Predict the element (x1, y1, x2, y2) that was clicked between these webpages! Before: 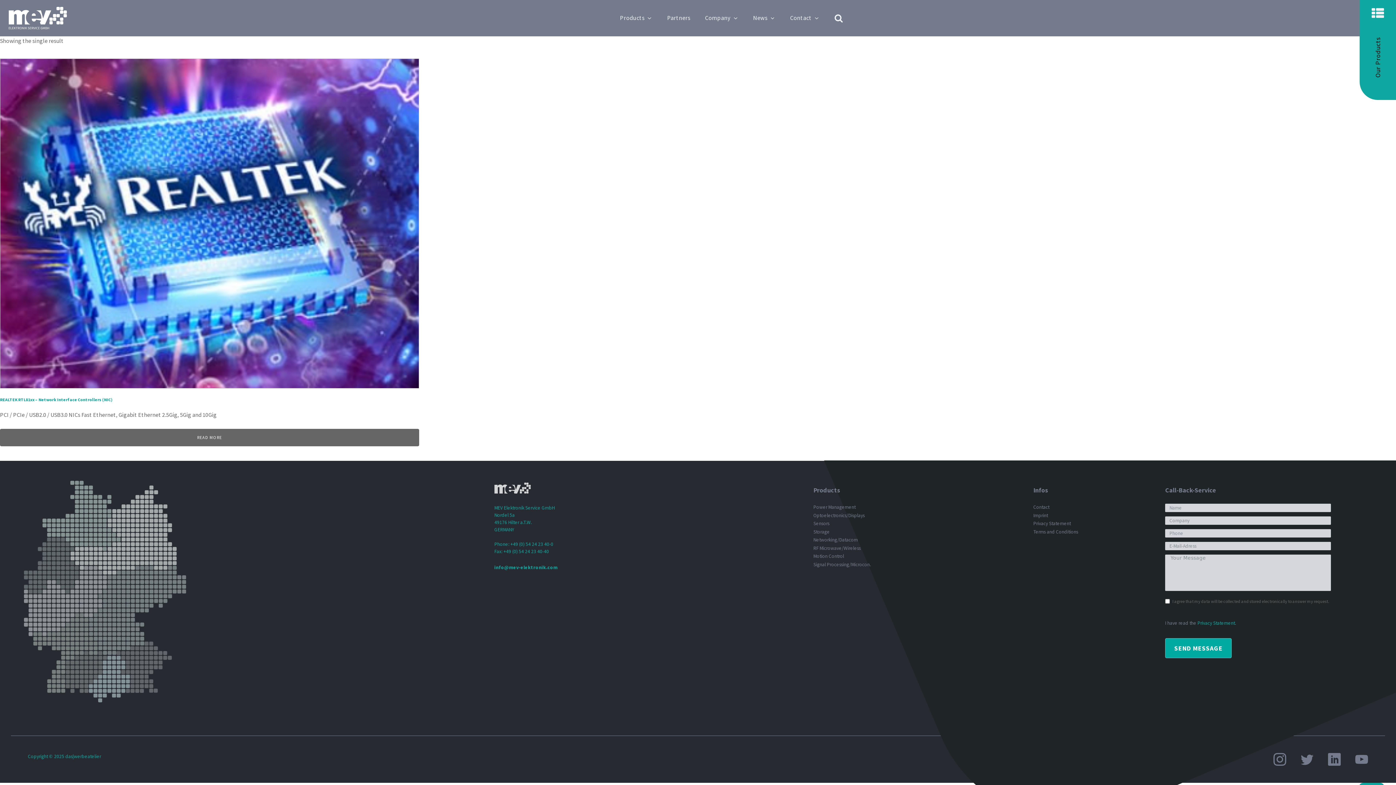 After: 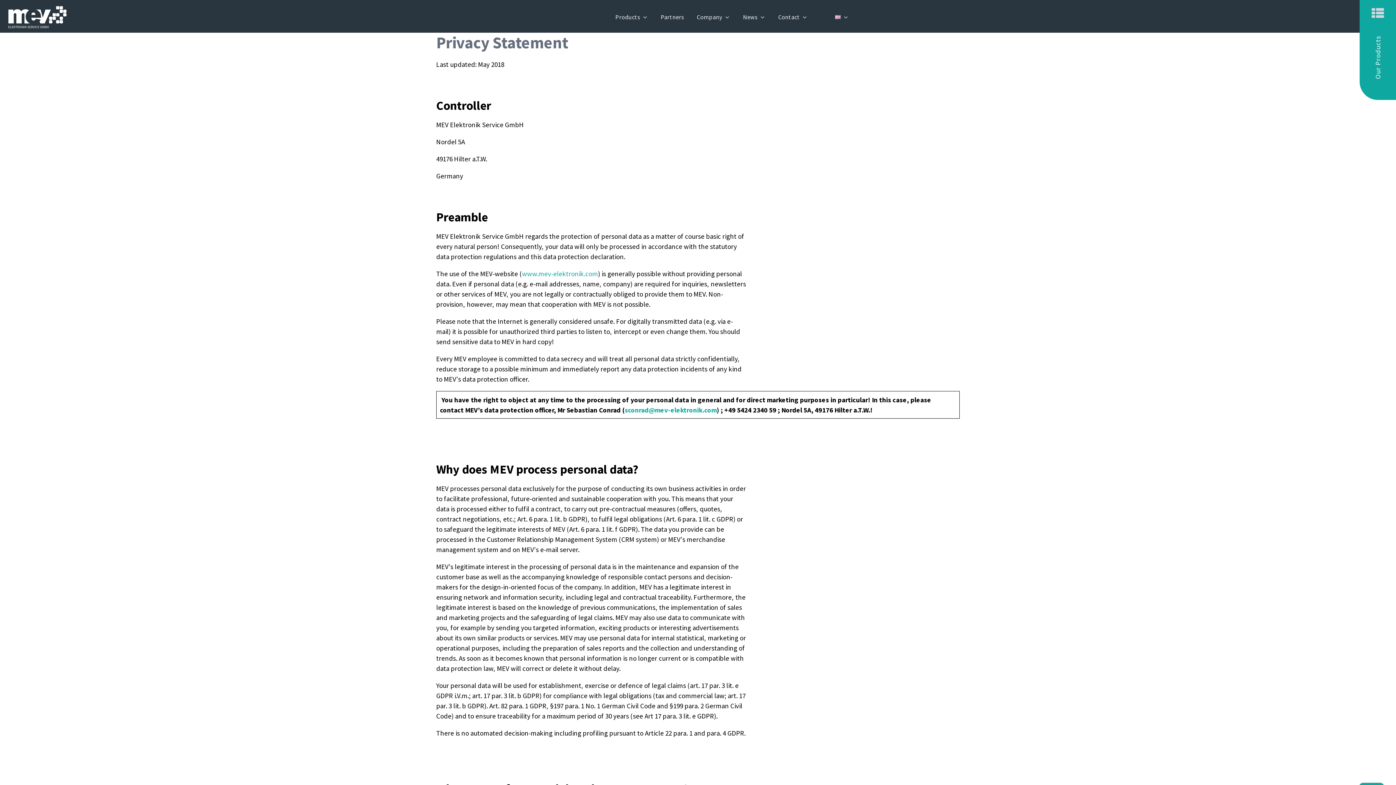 Action: bbox: (1197, 620, 1235, 626) label: Privacy Statement